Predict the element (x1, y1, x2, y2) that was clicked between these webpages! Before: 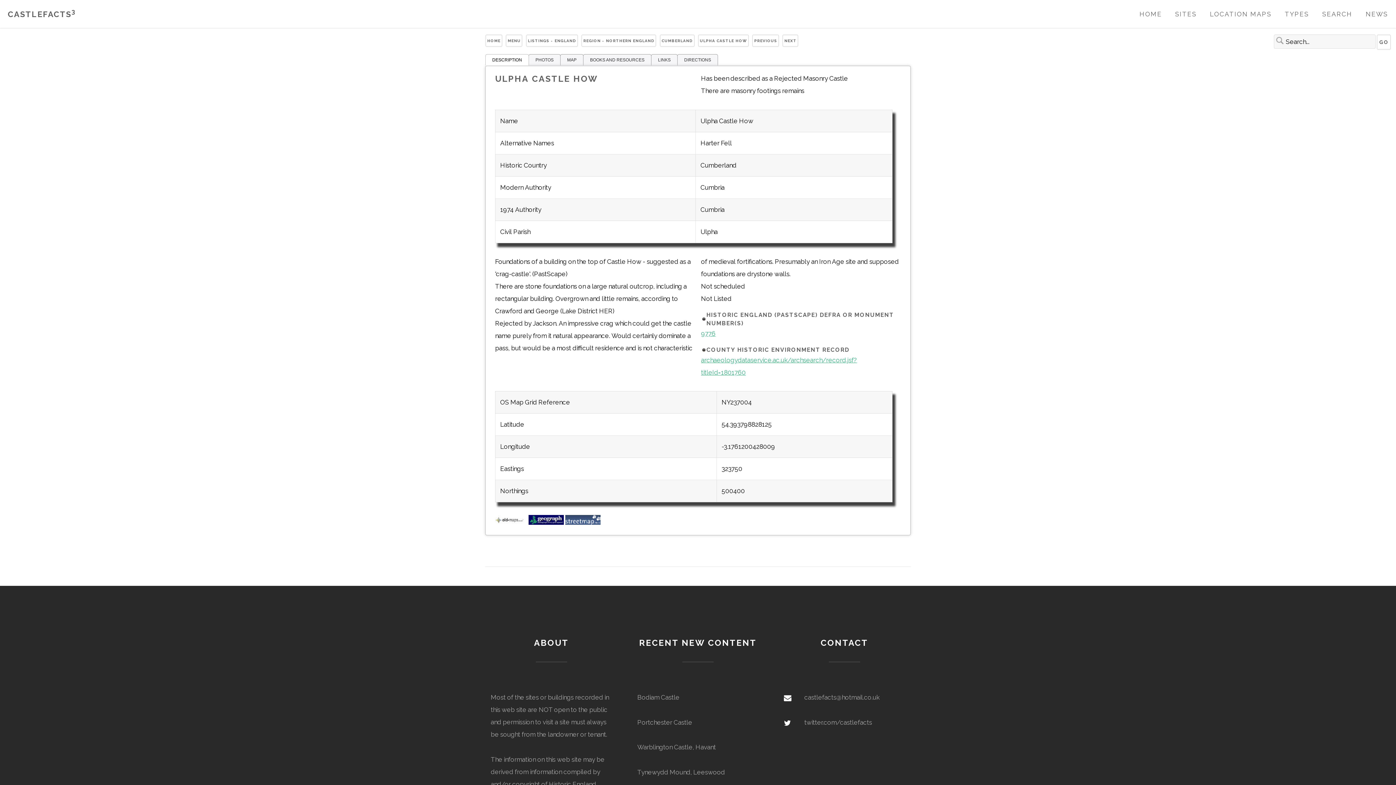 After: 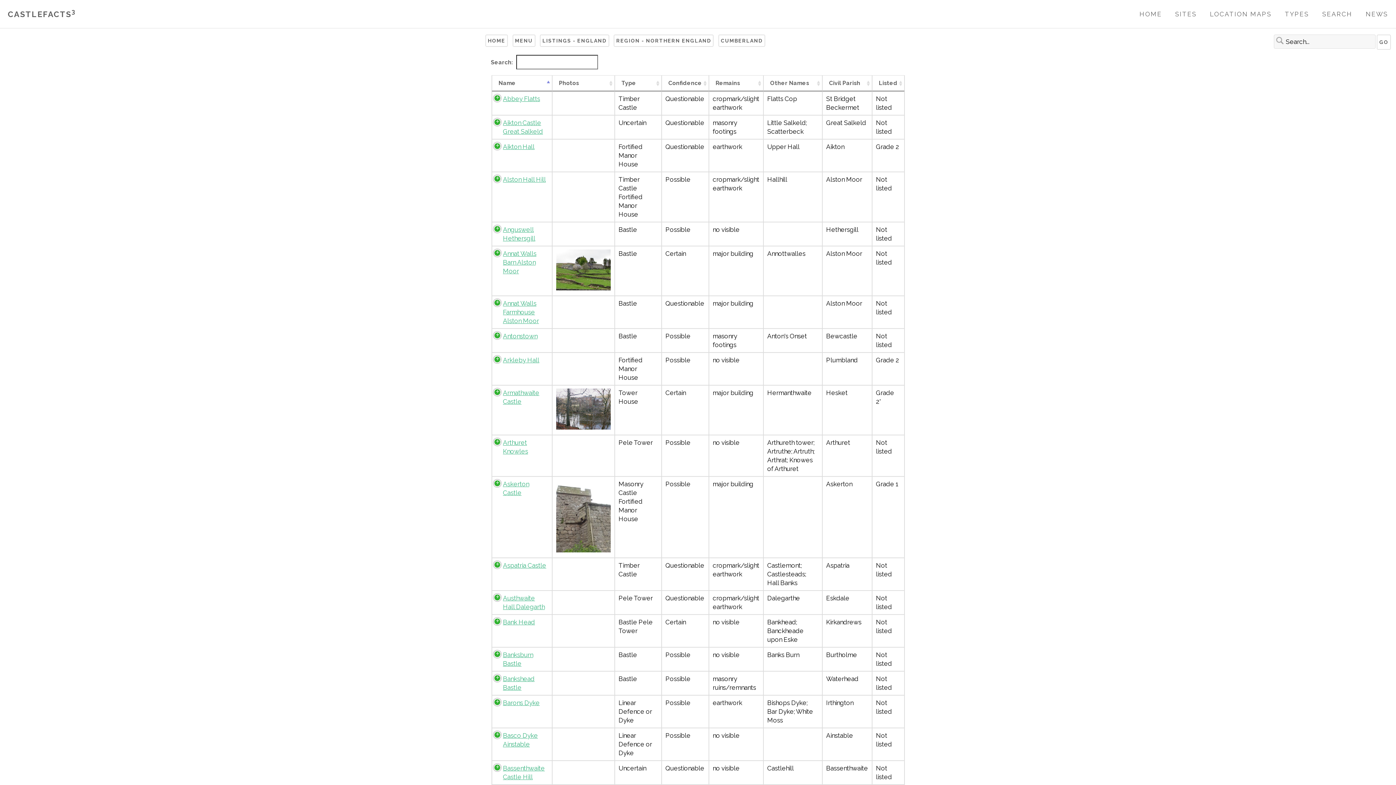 Action: label: CUMBERLAND bbox: (659, 34, 694, 47)